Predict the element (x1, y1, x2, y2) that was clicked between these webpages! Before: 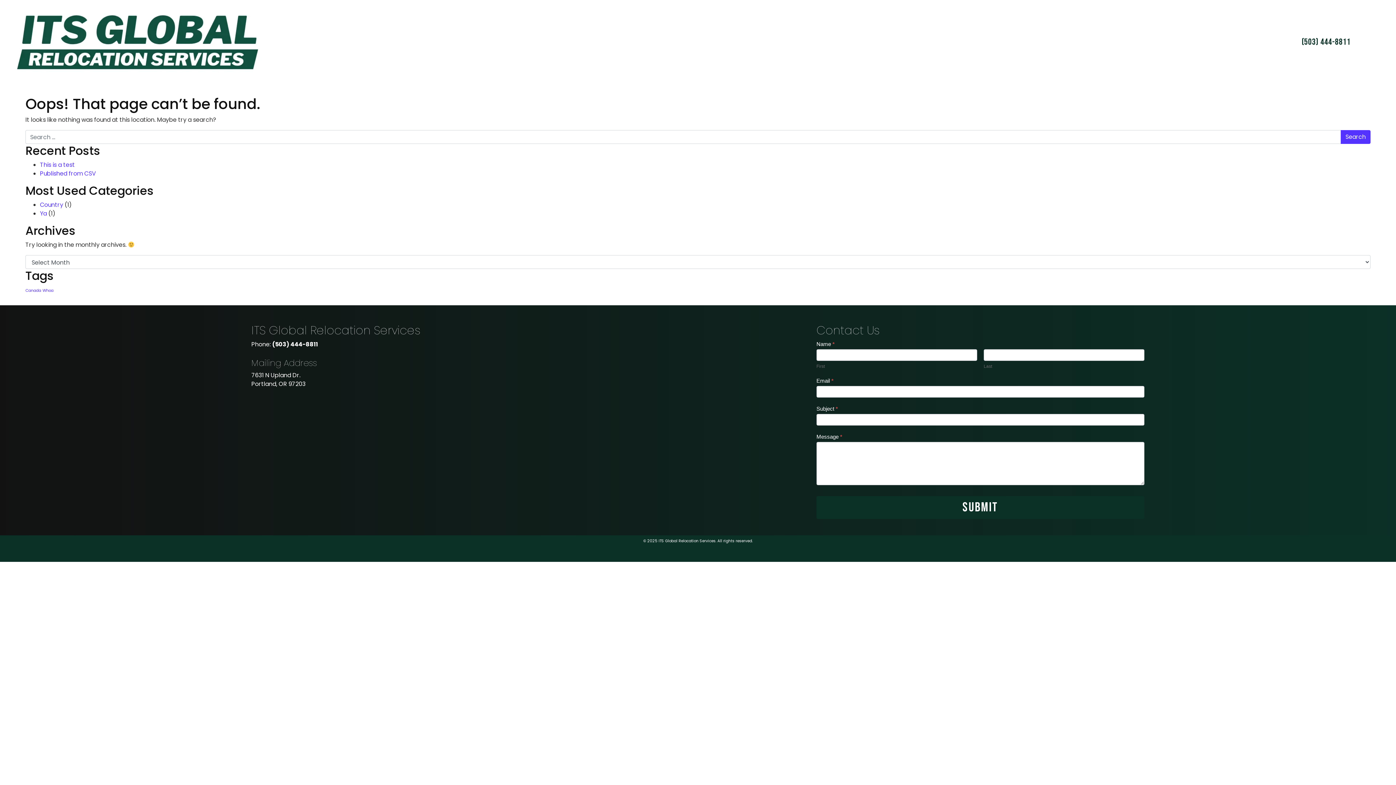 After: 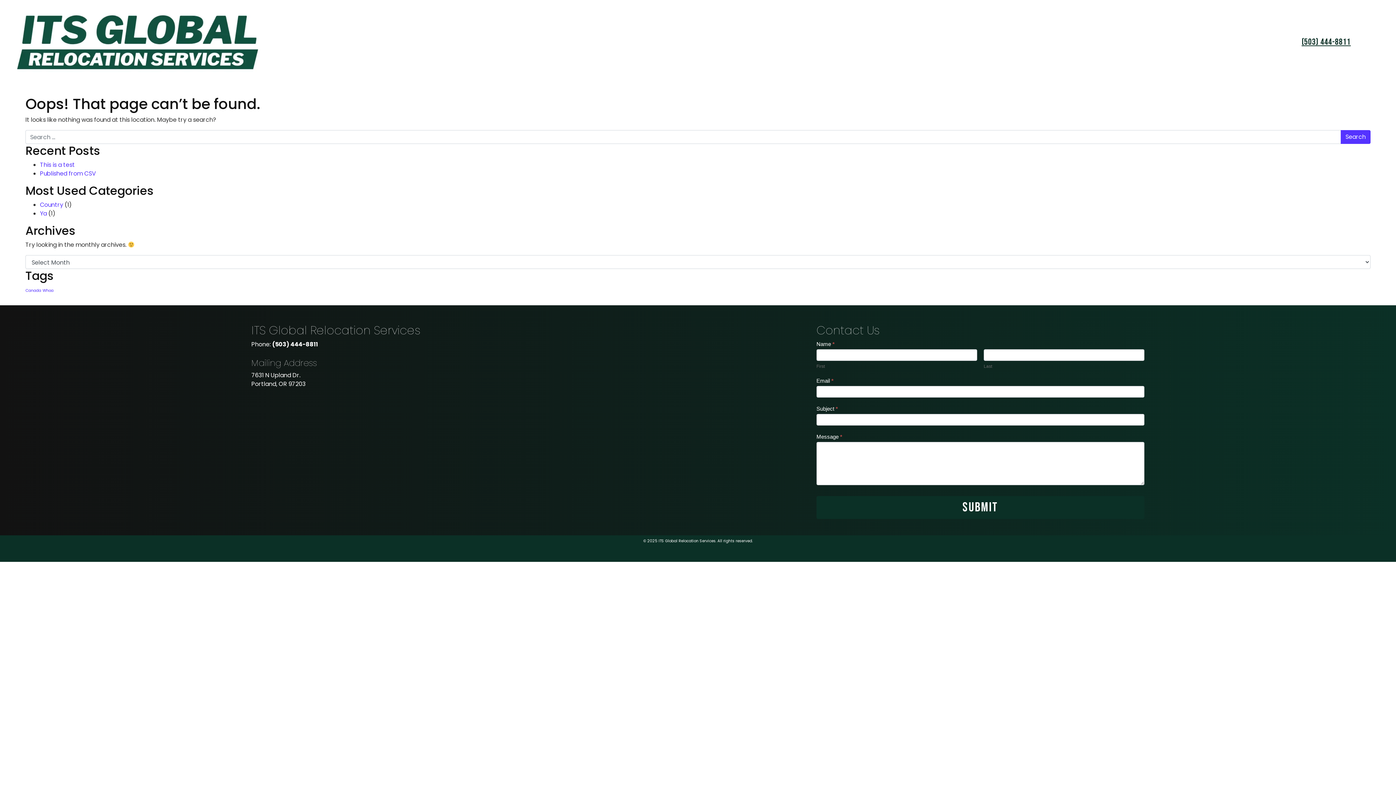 Action: label: (503) 444-8811 bbox: (1256, 0, 1396, 84)